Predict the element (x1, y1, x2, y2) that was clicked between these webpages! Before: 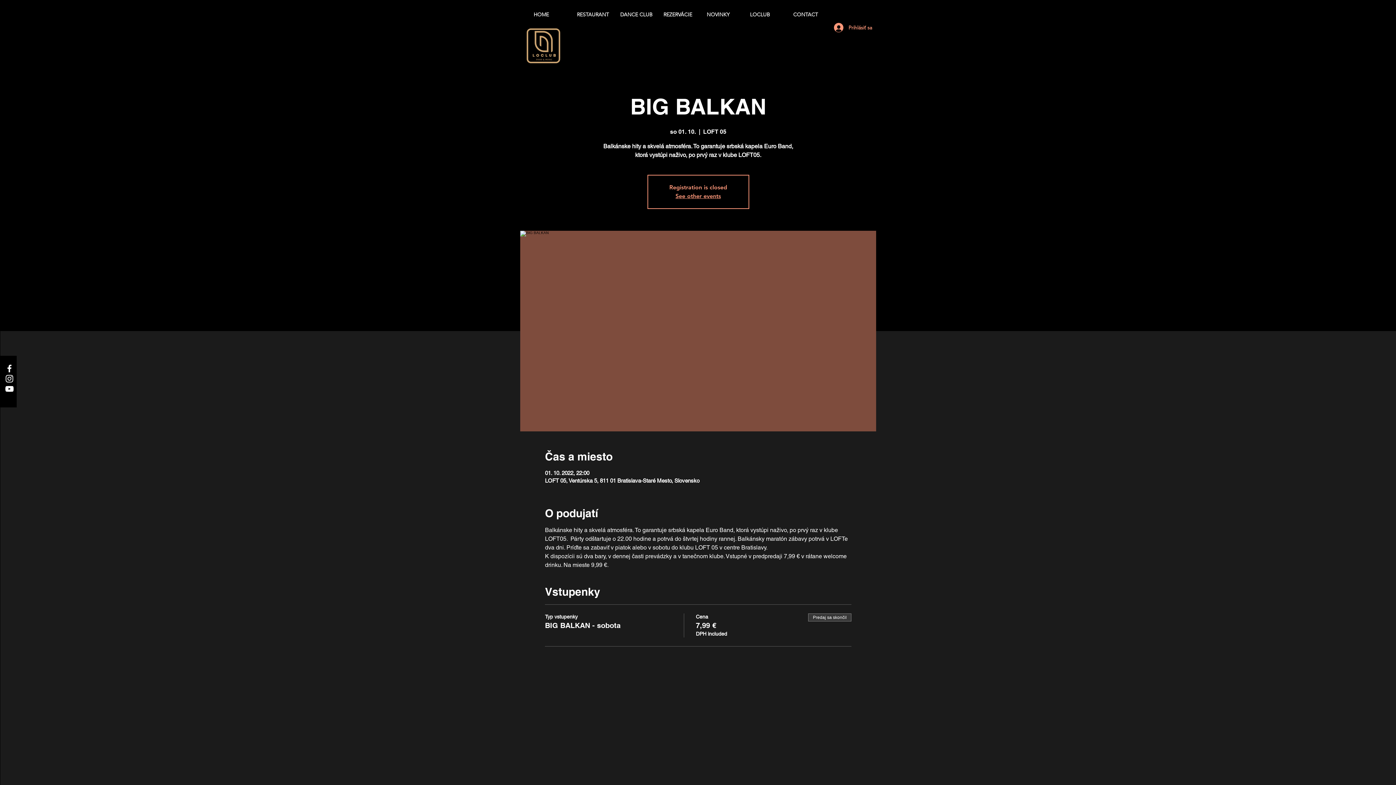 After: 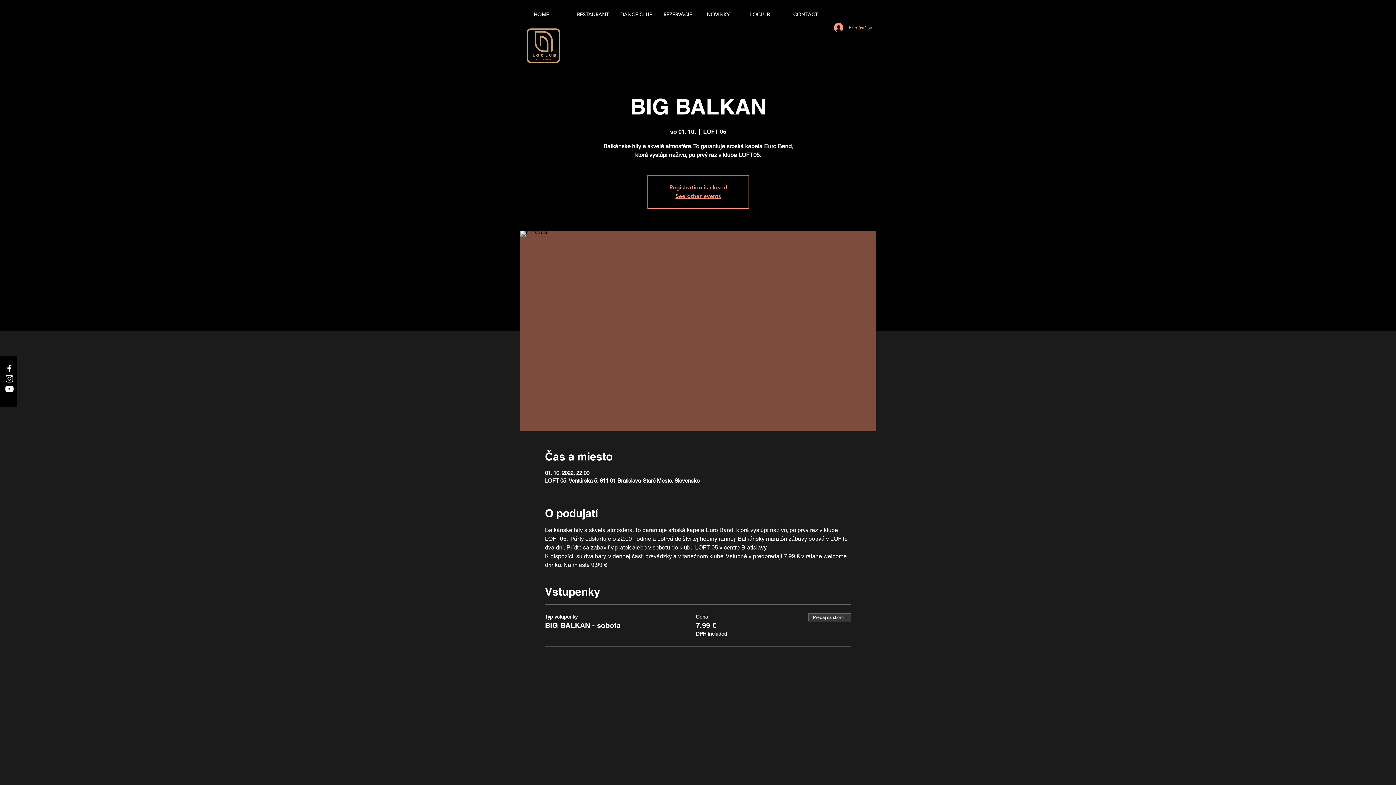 Action: label: YouTube bbox: (4, 384, 14, 394)